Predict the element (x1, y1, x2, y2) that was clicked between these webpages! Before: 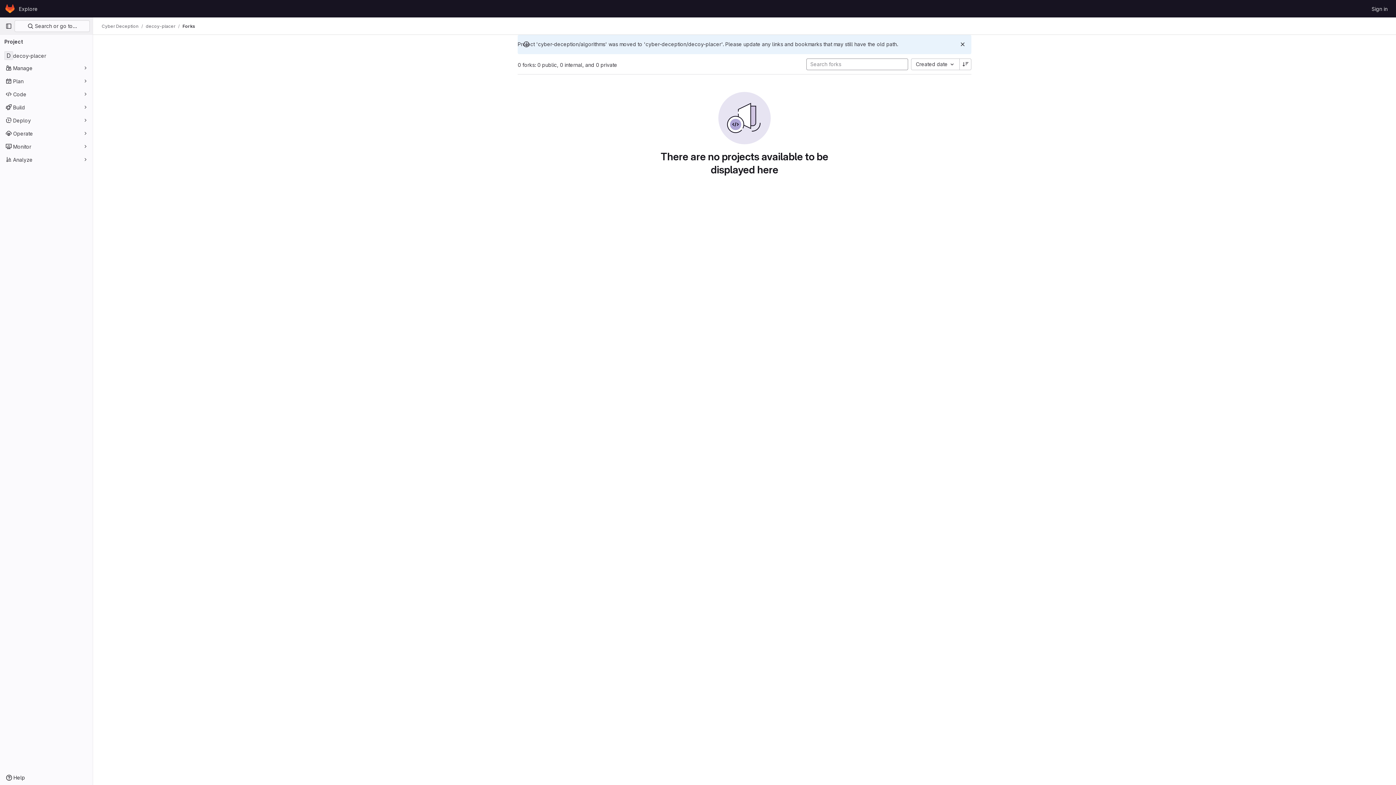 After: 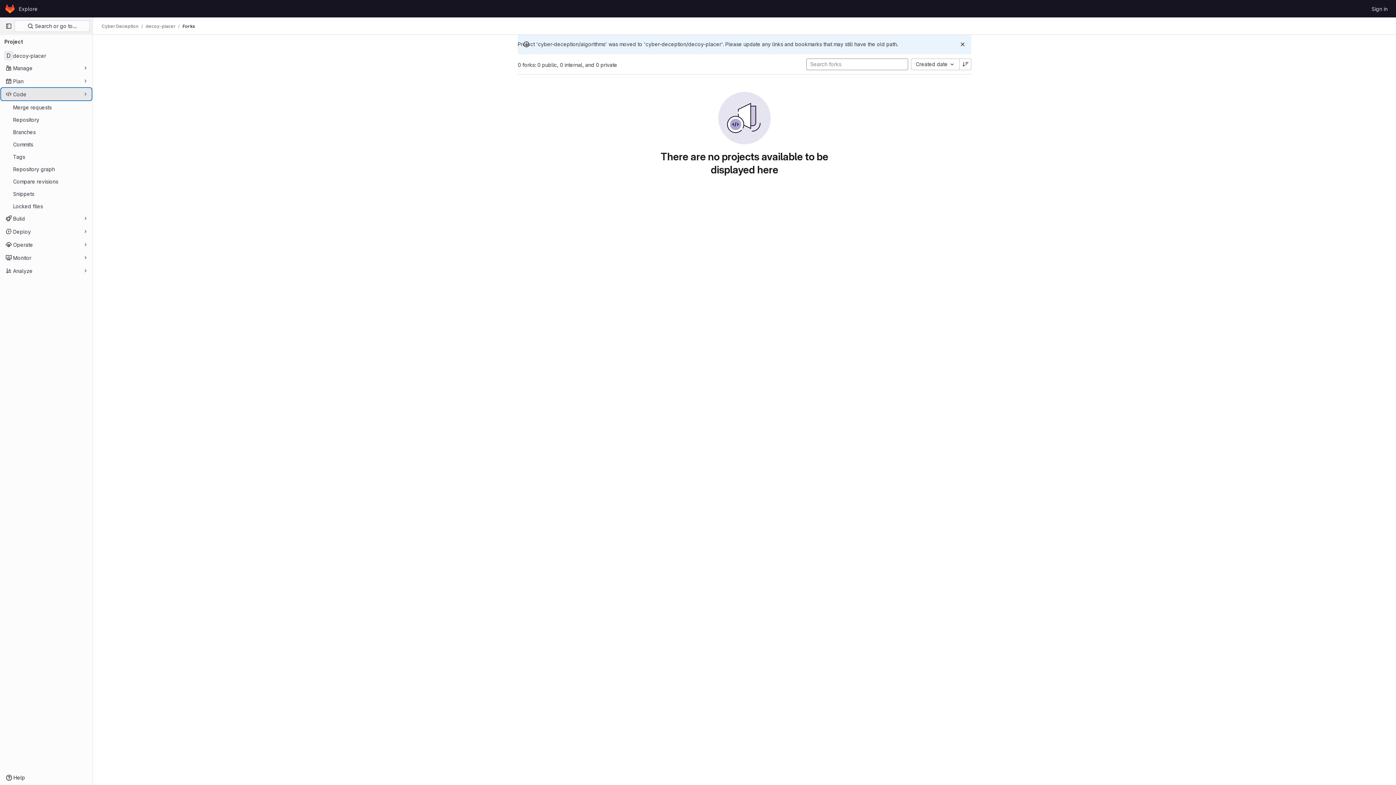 Action: bbox: (1, 88, 91, 100) label: Code